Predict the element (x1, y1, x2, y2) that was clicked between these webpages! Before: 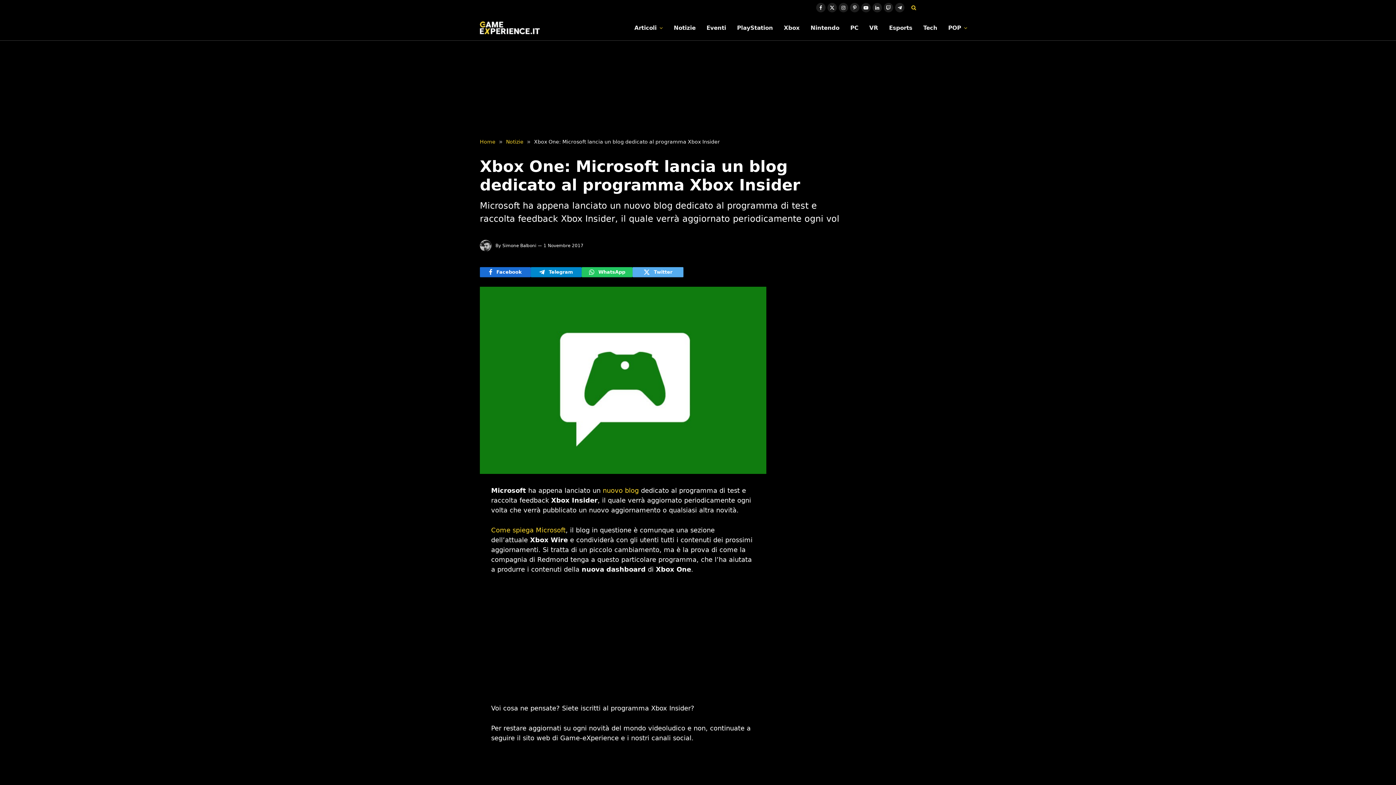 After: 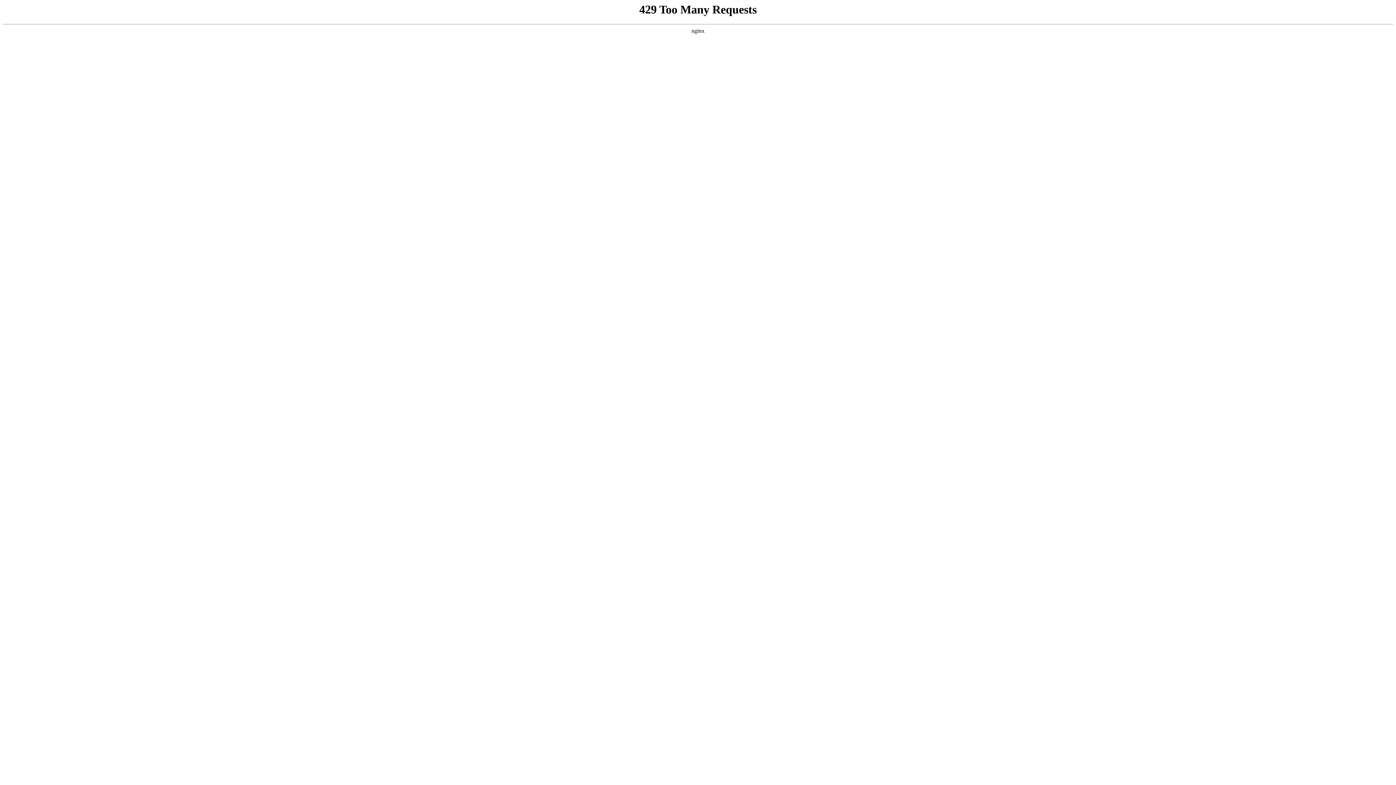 Action: bbox: (491, 526, 565, 534) label: Come spiega Microsoft